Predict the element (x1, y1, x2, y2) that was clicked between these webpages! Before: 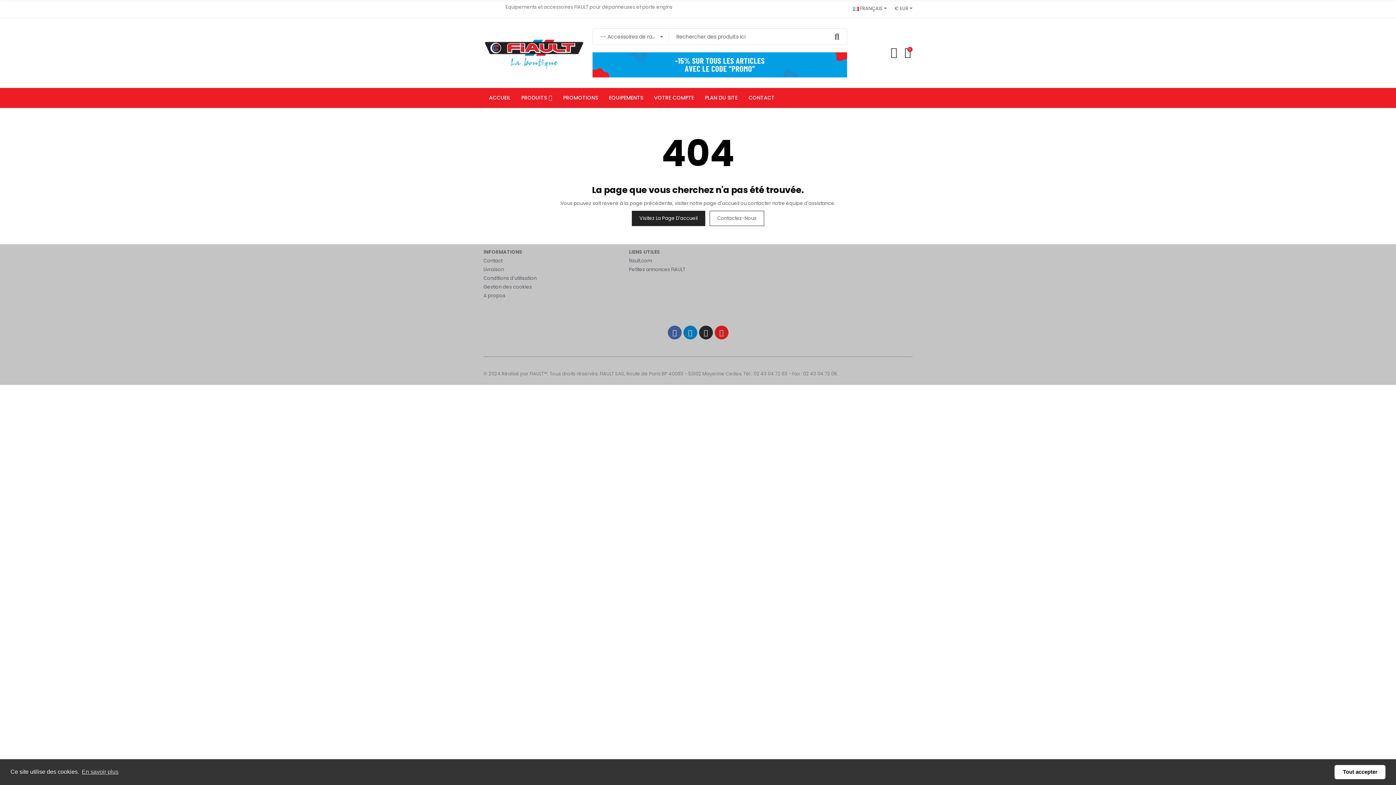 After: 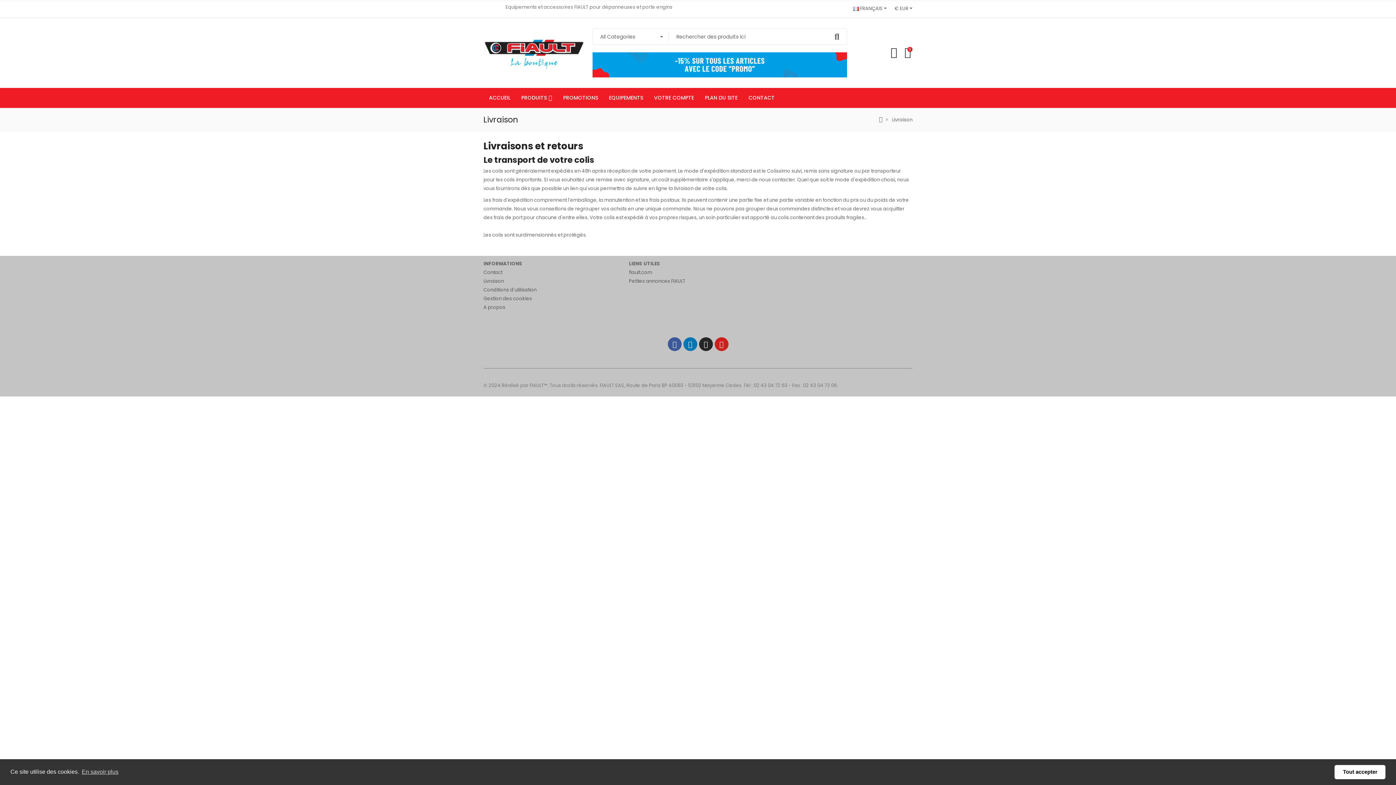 Action: label: Livraison bbox: (483, 265, 621, 274)